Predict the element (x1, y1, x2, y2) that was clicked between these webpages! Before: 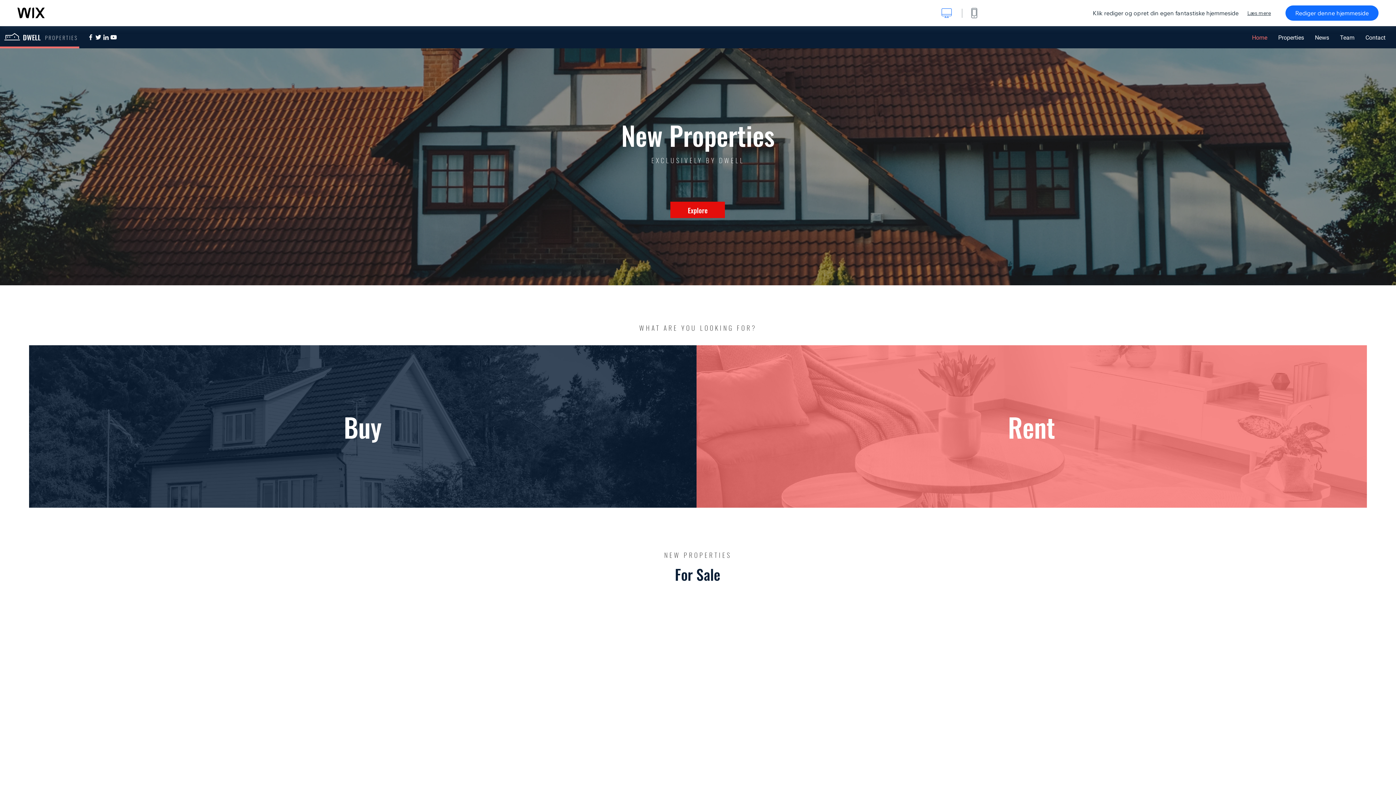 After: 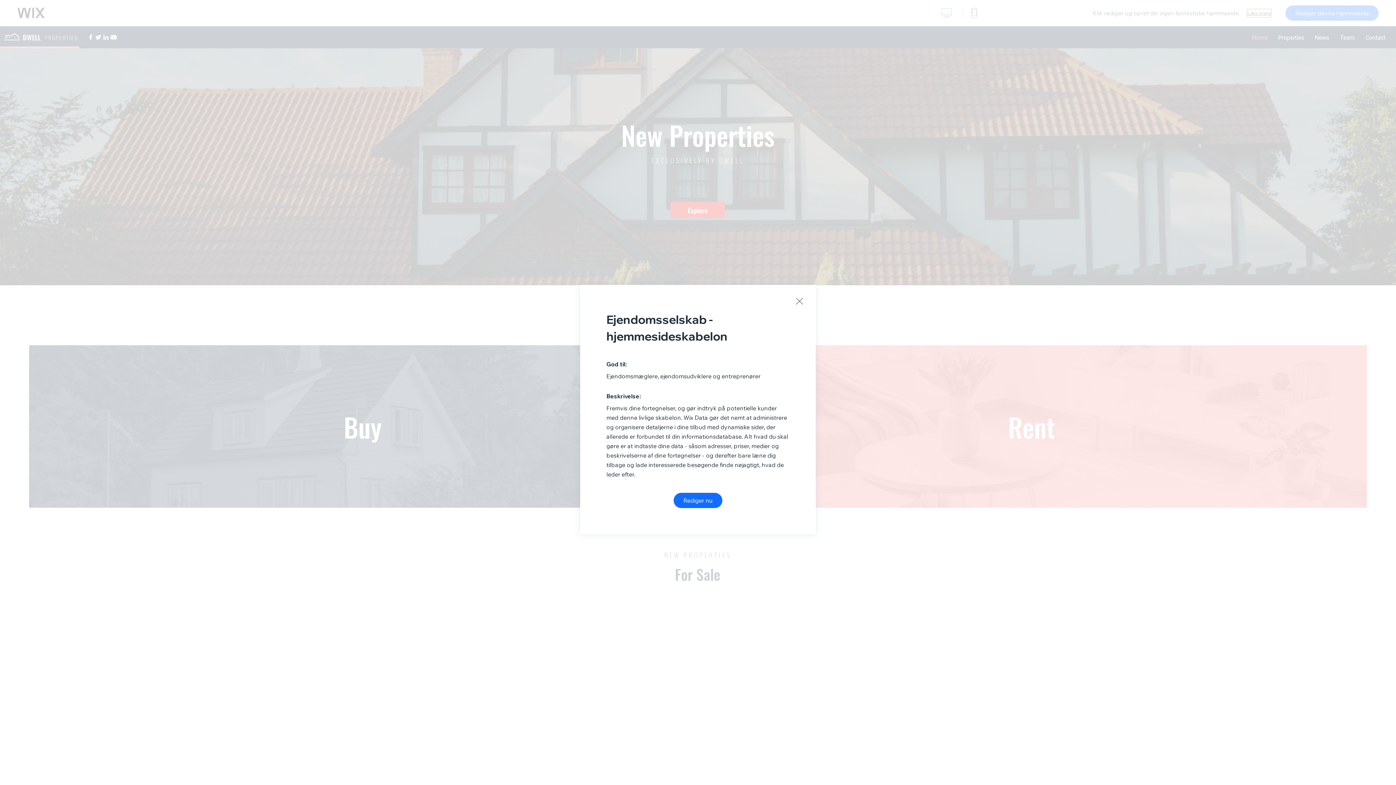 Action: label: Læs mere bbox: (1247, 9, 1271, 16)